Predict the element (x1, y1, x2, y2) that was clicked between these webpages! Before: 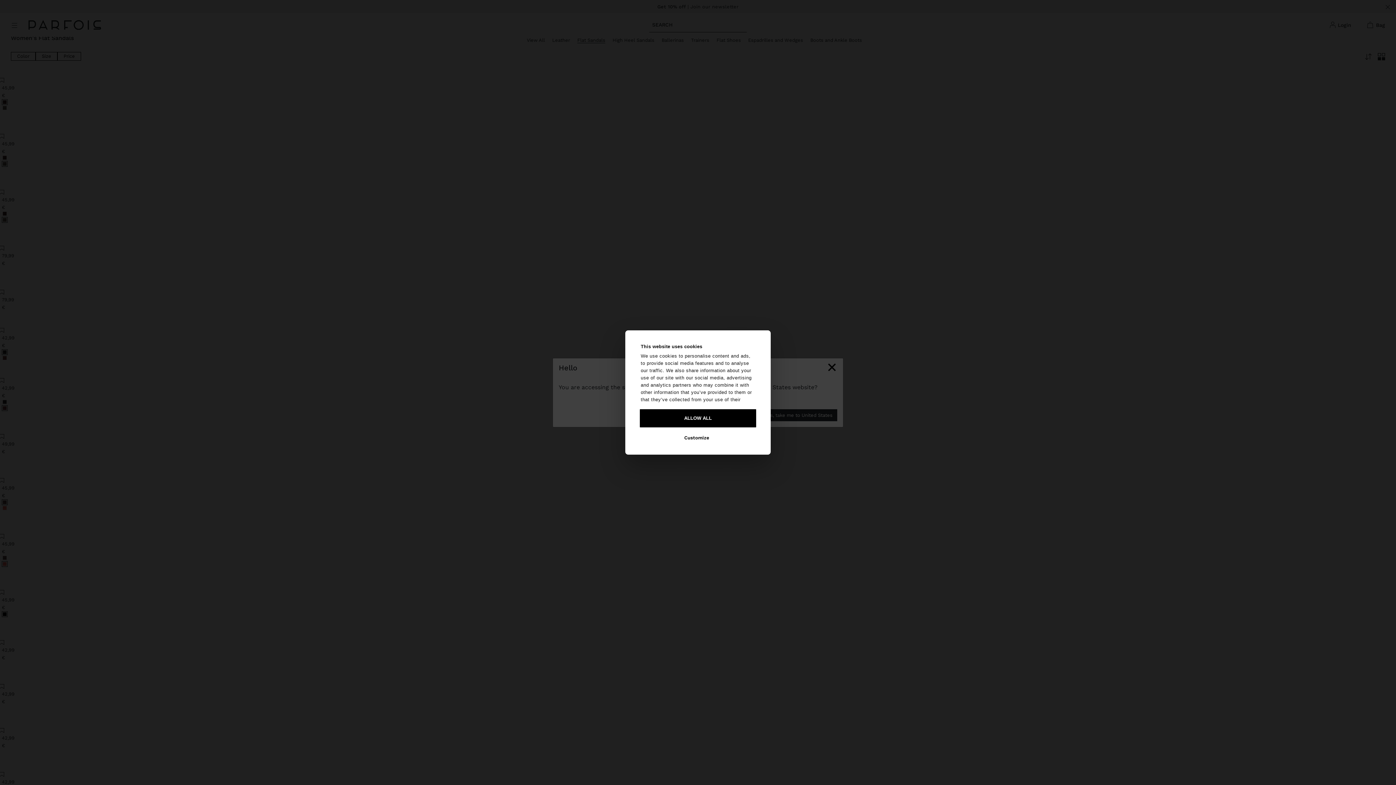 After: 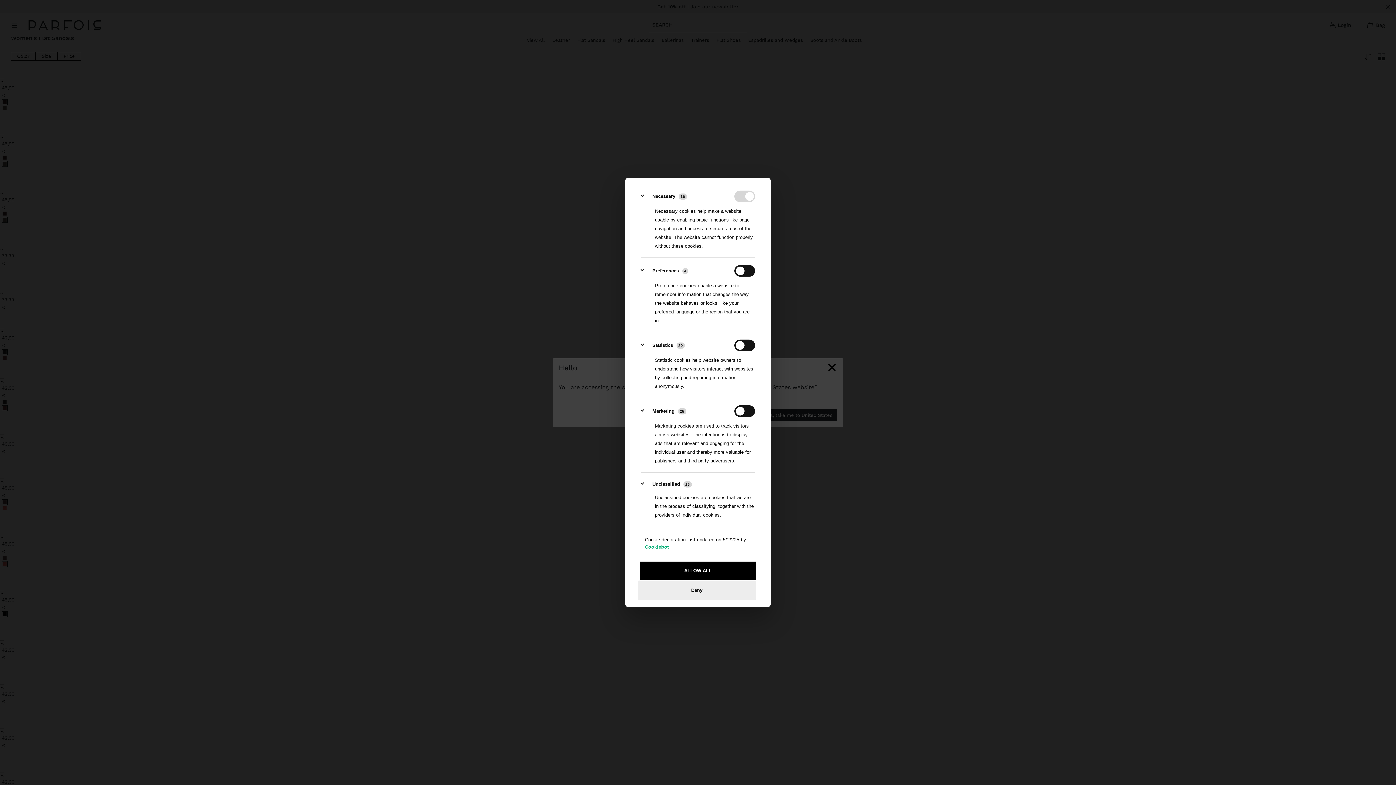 Action: label: Customize bbox: (637, 428, 756, 447)